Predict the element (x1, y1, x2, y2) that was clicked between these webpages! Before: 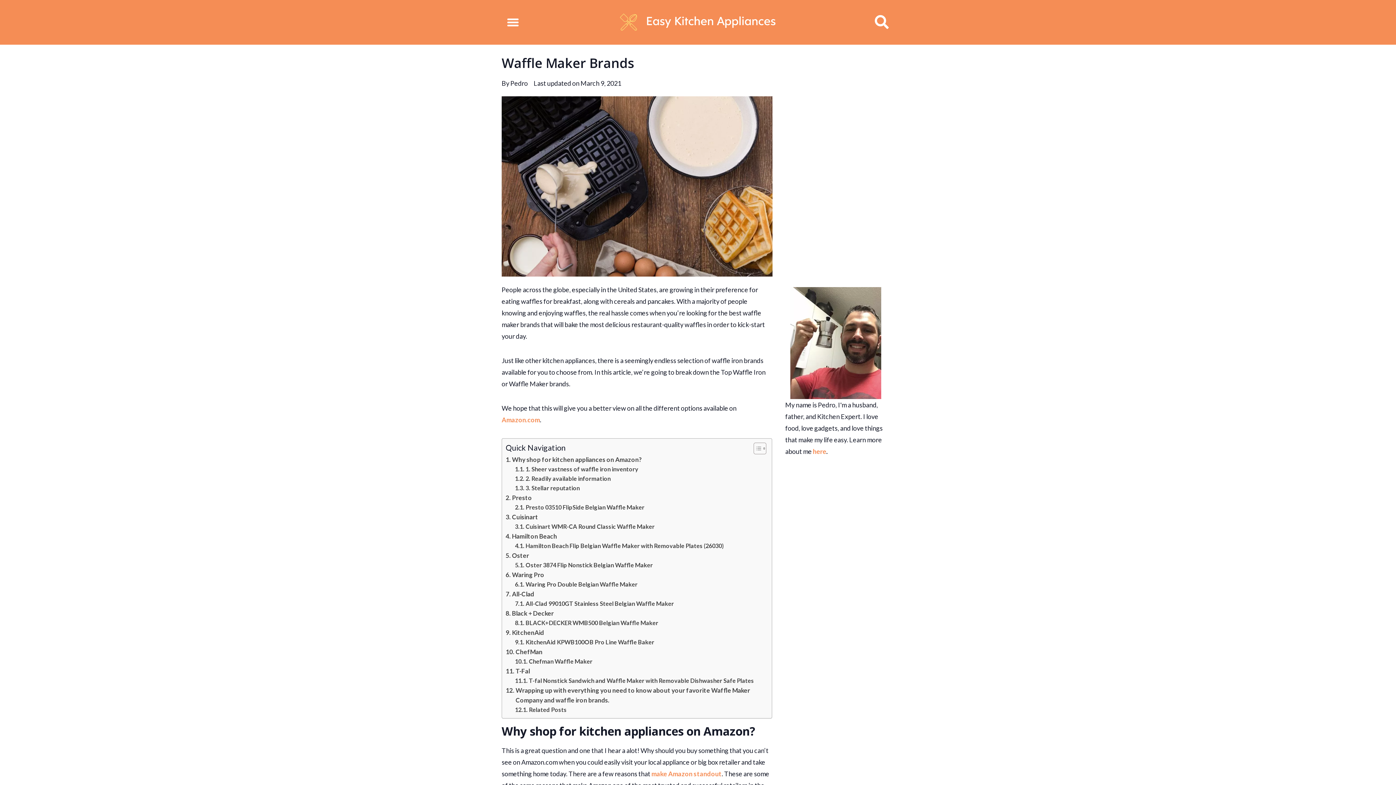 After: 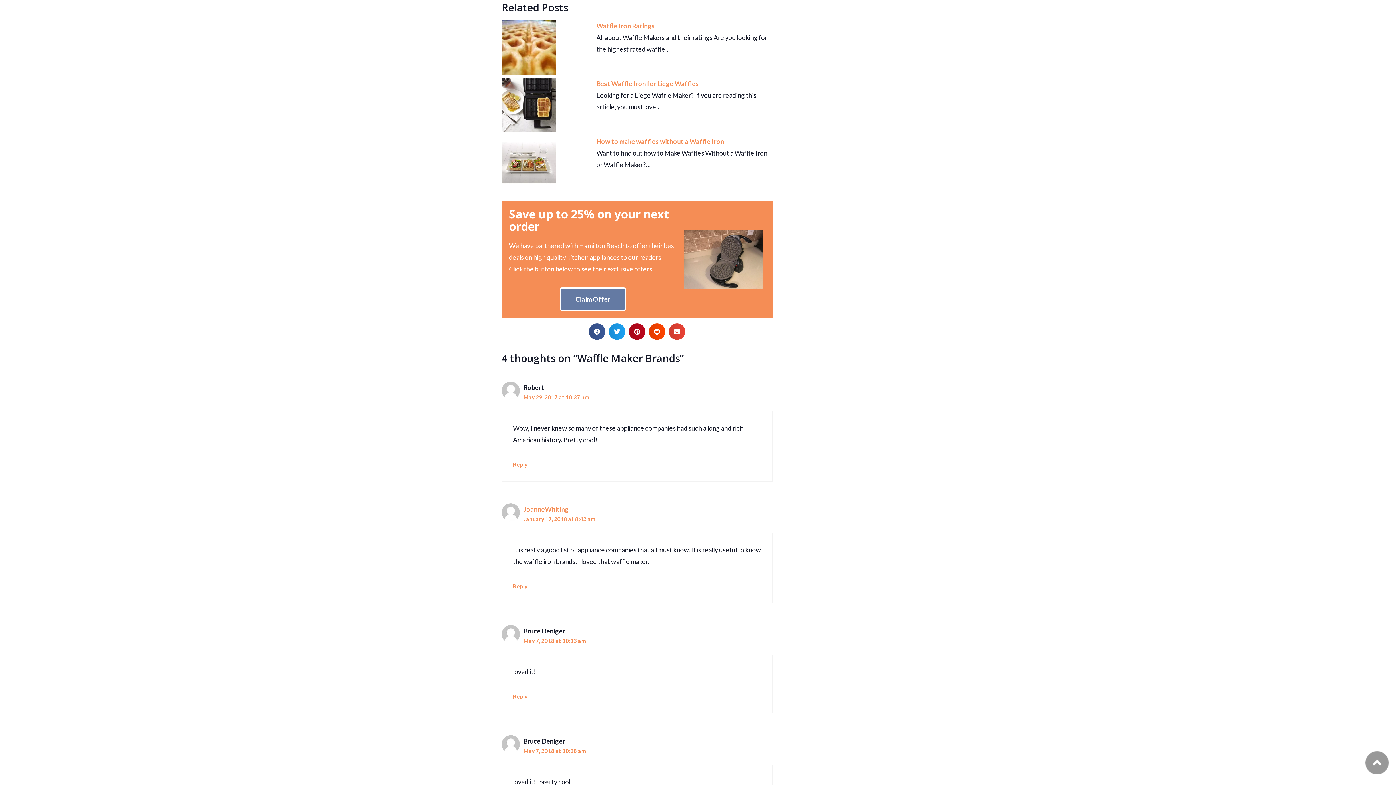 Action: bbox: (515, 705, 566, 714) label: Related Posts